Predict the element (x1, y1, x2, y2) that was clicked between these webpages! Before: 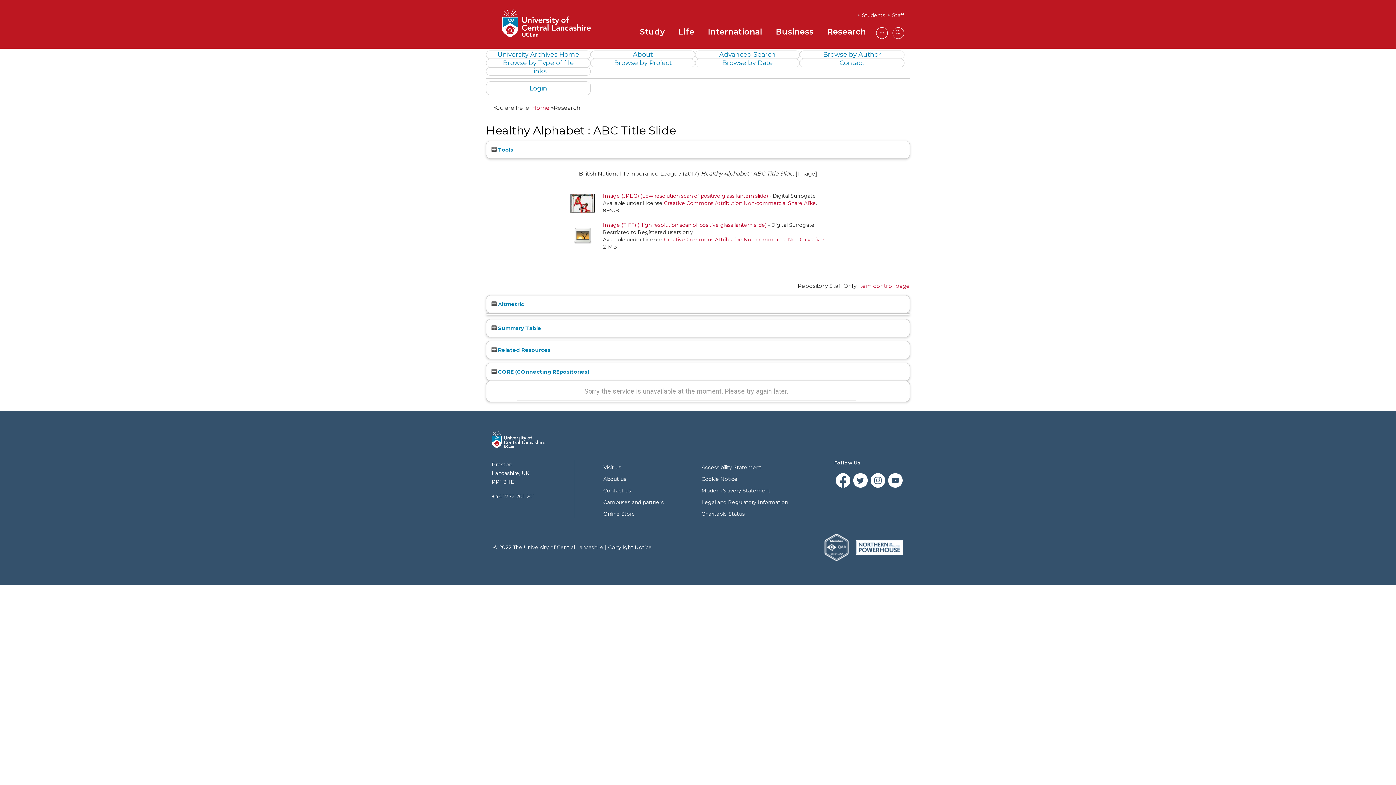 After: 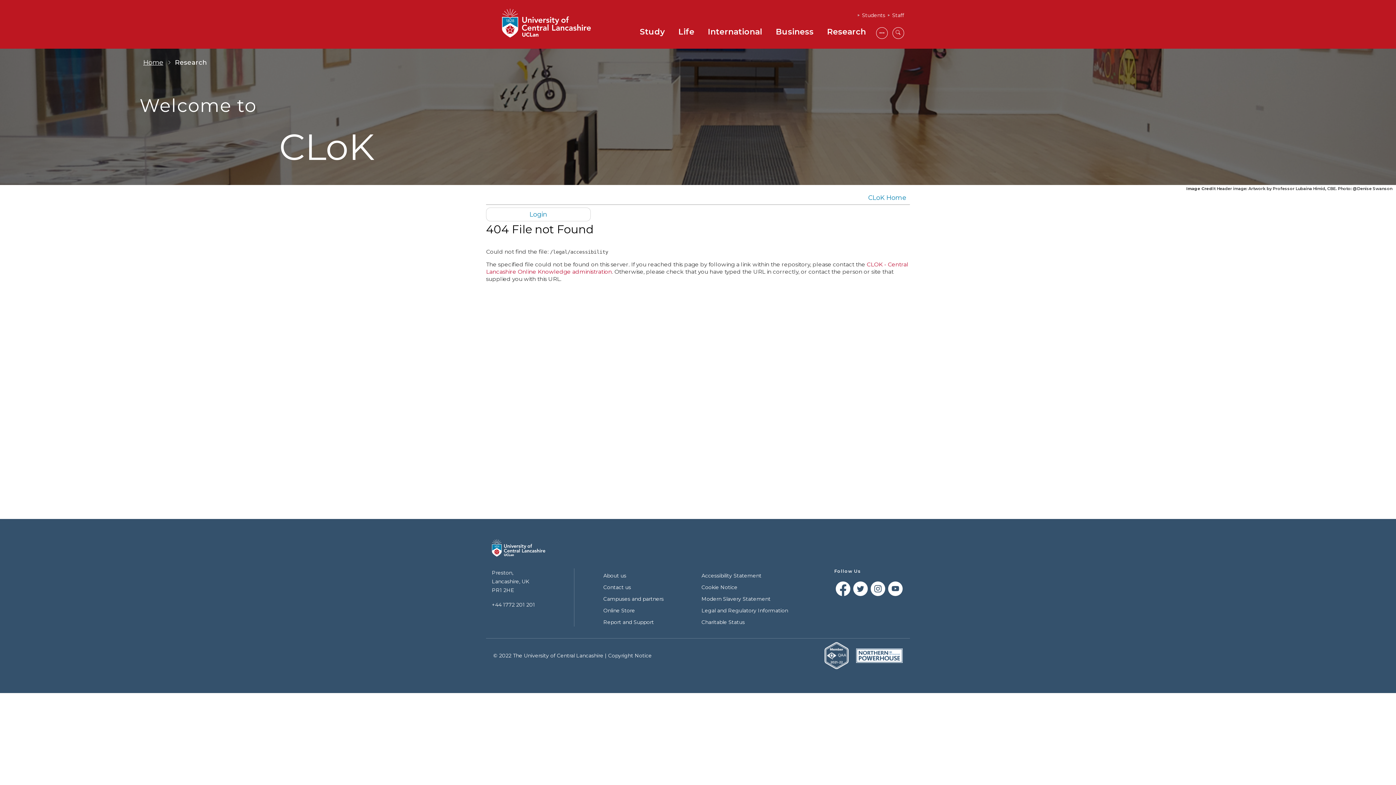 Action: label: Accessibility Statement bbox: (701, 464, 761, 470)